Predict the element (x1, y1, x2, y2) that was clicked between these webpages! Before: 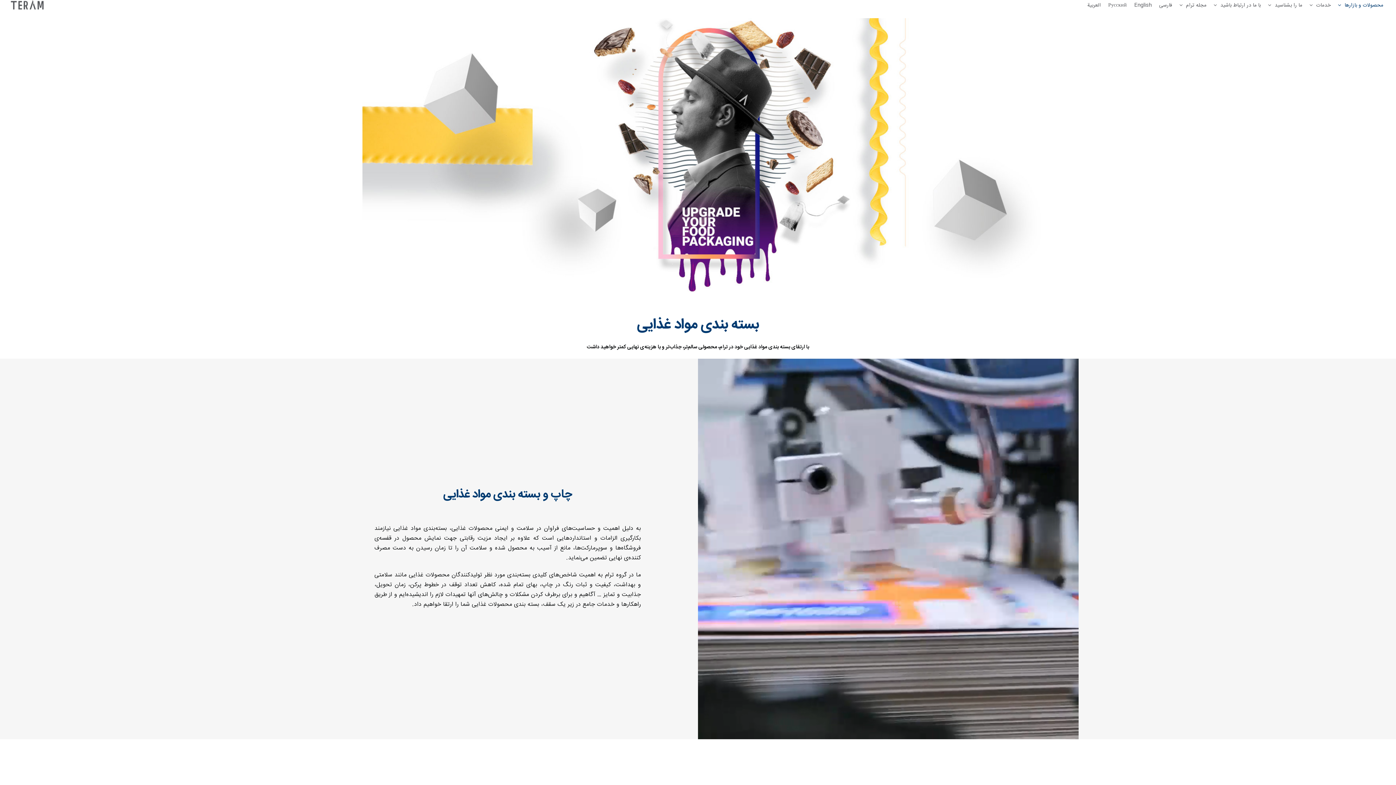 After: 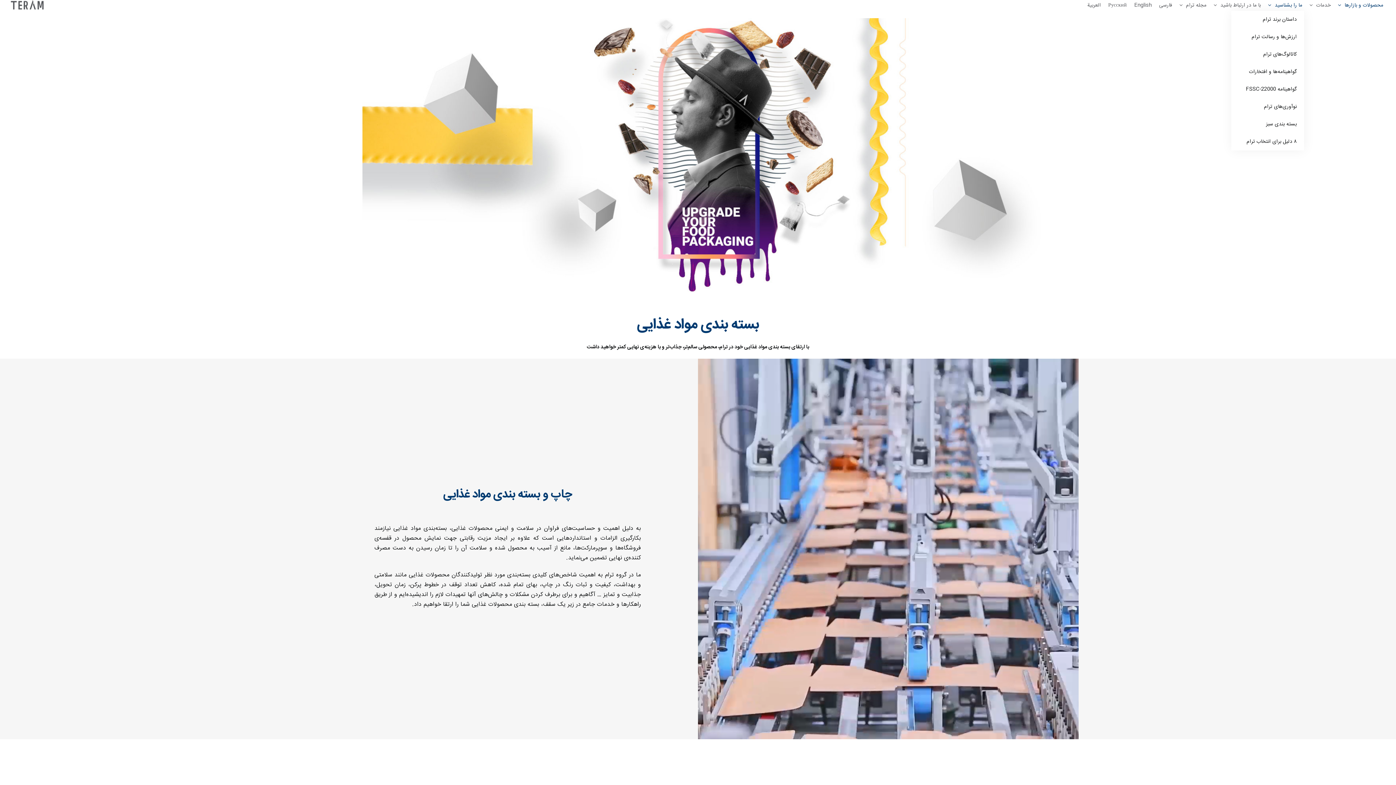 Action: bbox: (1266, 0, 1304, 10) label: ما را بشناسید